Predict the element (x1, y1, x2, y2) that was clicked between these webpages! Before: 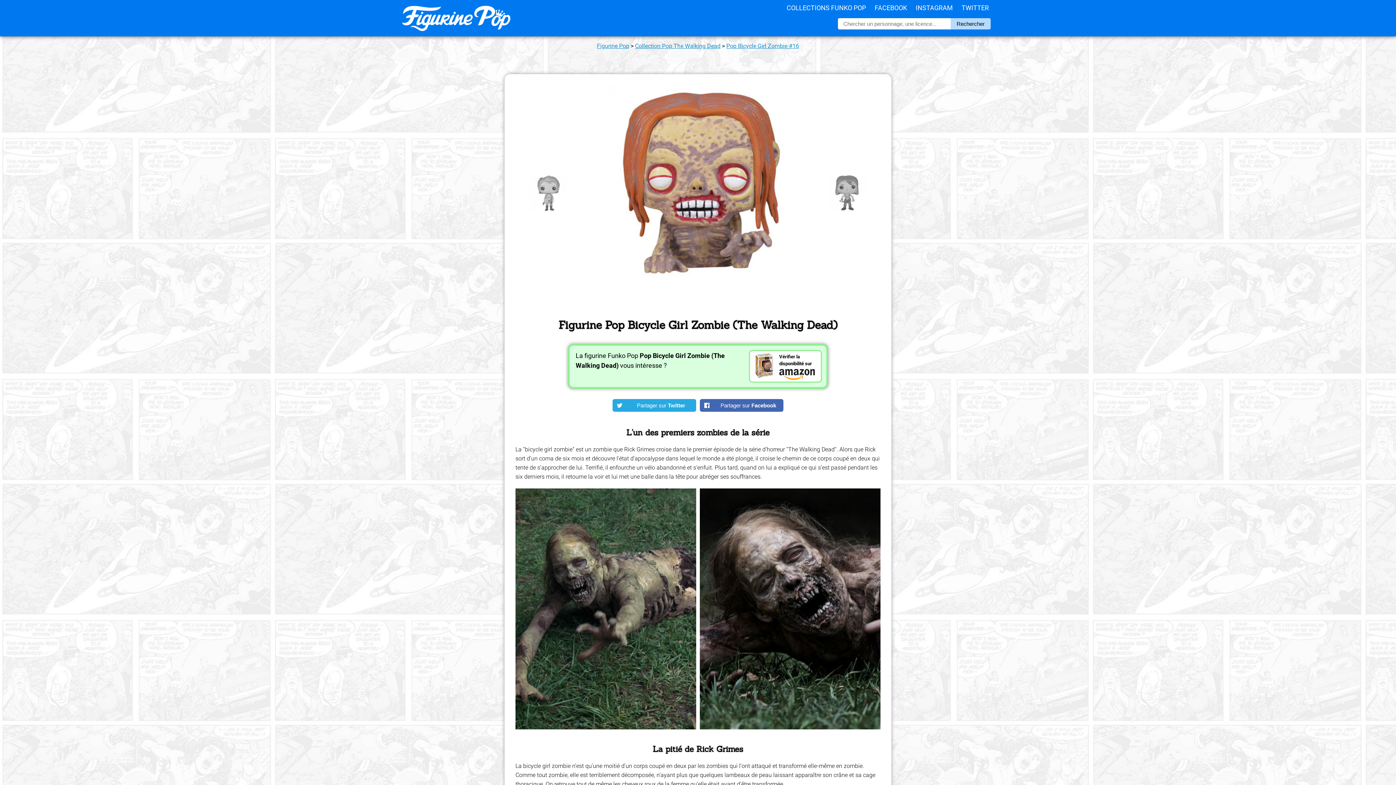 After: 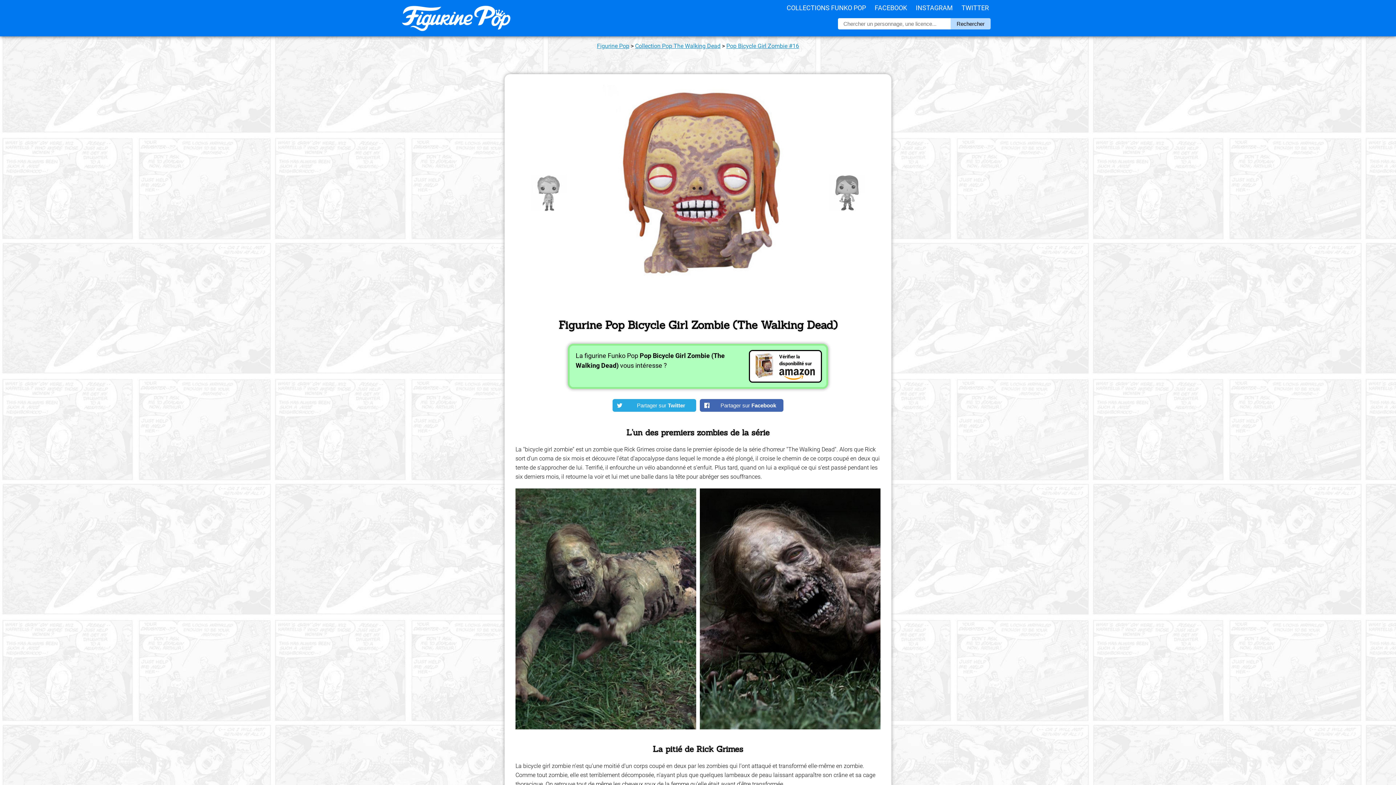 Action: bbox: (569, 345, 826, 387)